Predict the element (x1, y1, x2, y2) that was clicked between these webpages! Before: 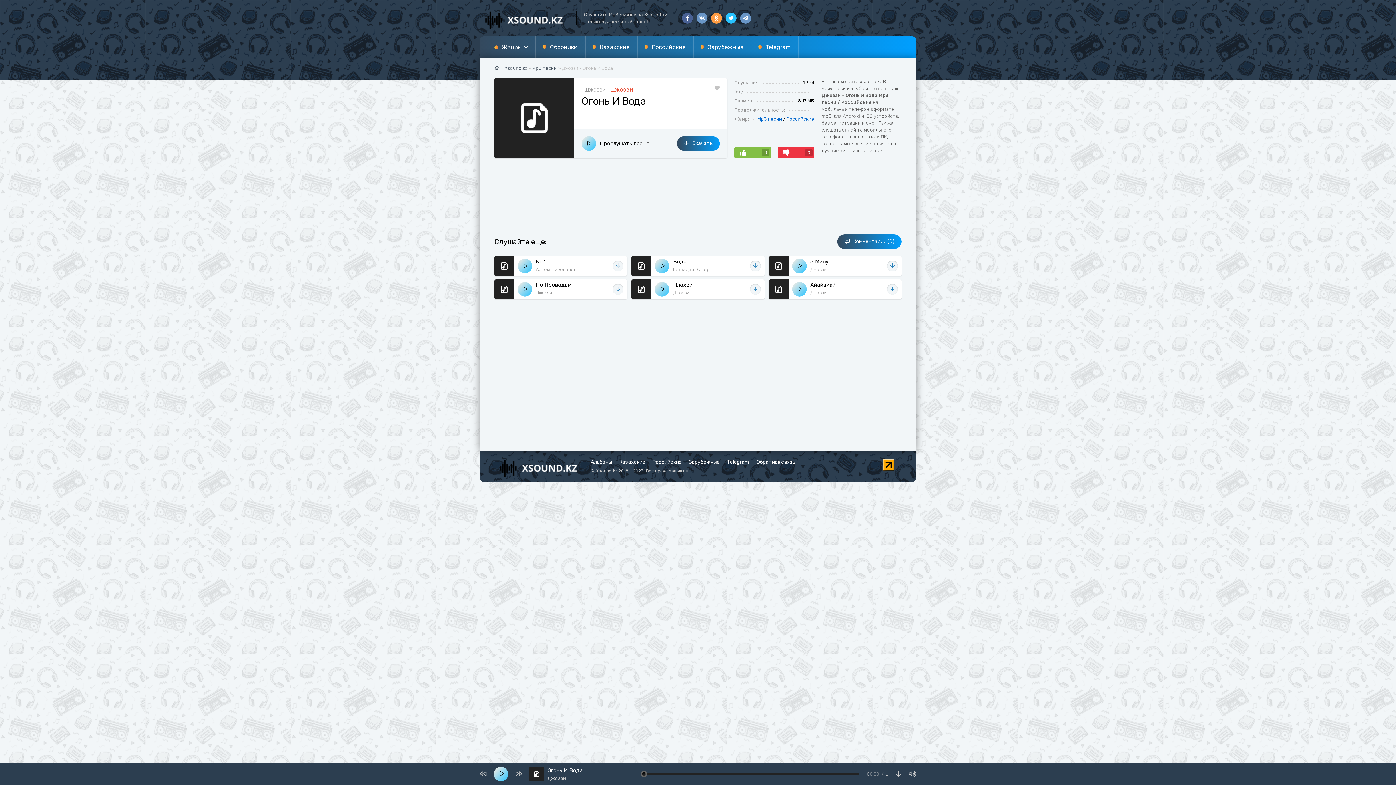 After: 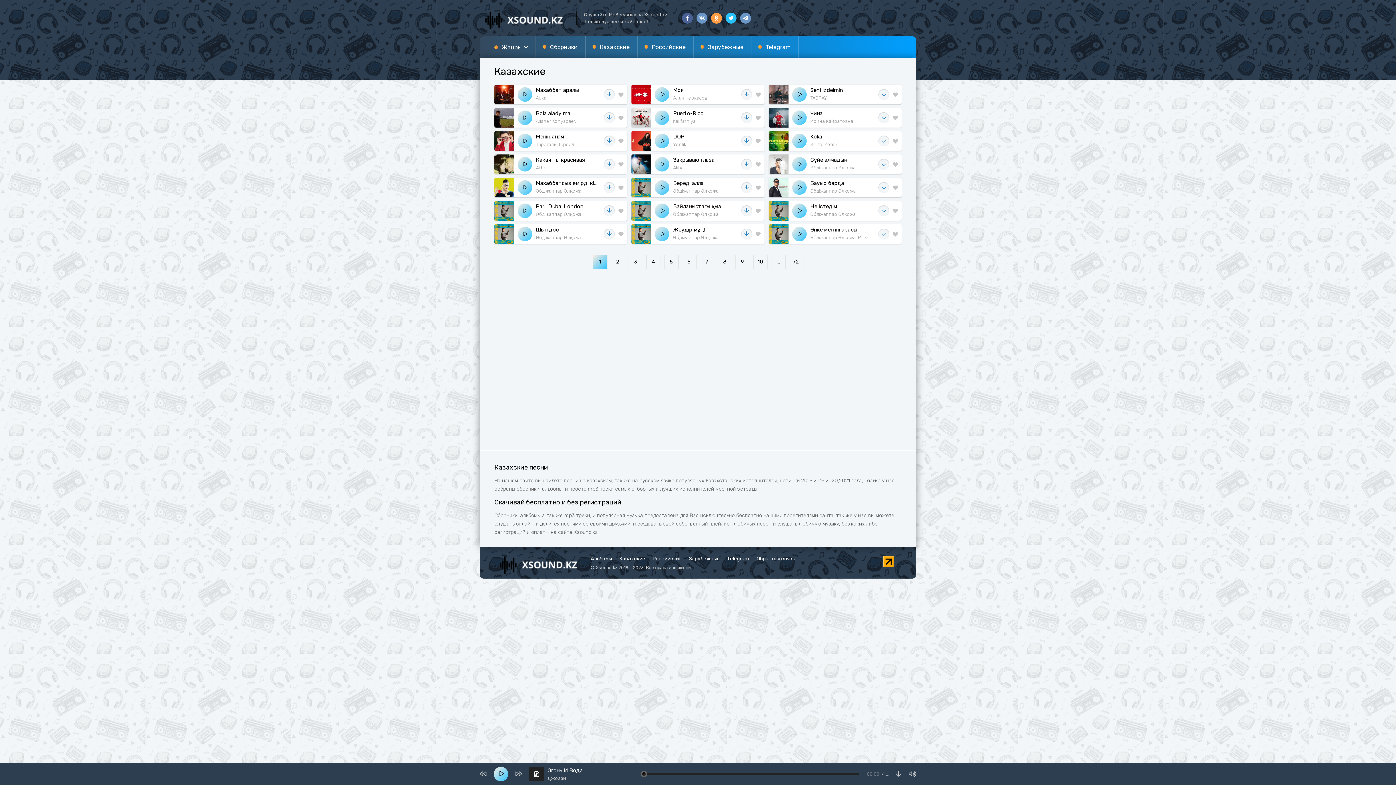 Action: bbox: (619, 459, 645, 465) label: Казахские